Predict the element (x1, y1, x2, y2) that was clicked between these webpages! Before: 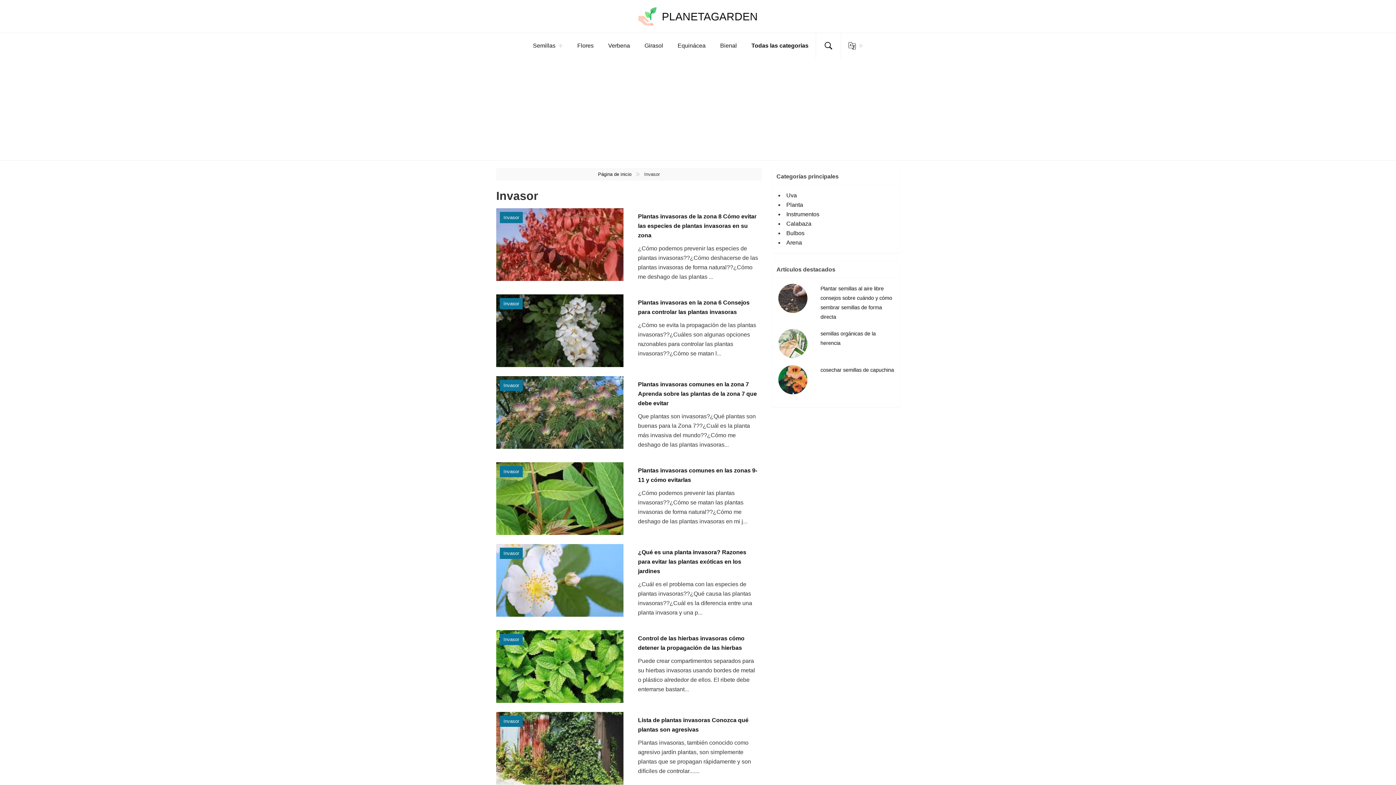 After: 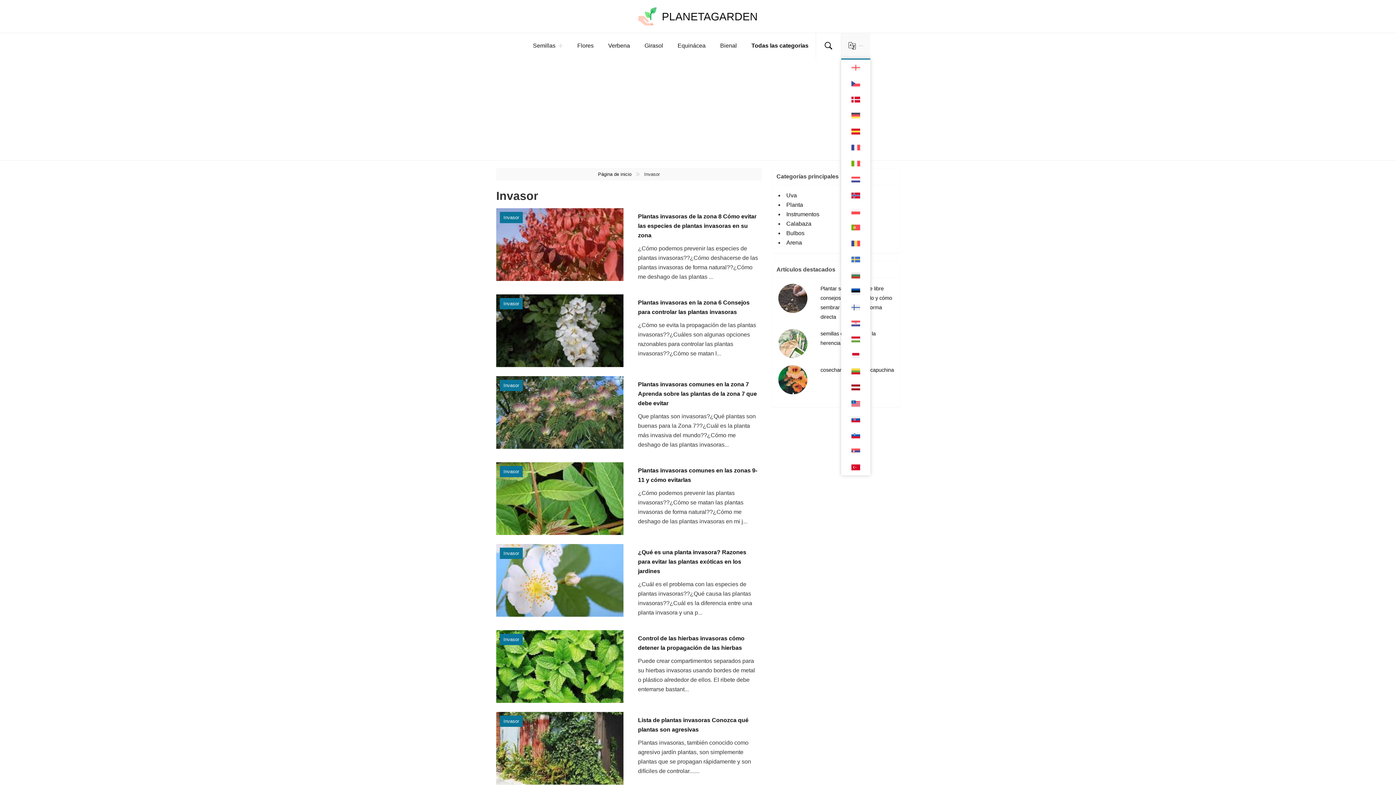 Action: bbox: (841, 33, 870, 58)